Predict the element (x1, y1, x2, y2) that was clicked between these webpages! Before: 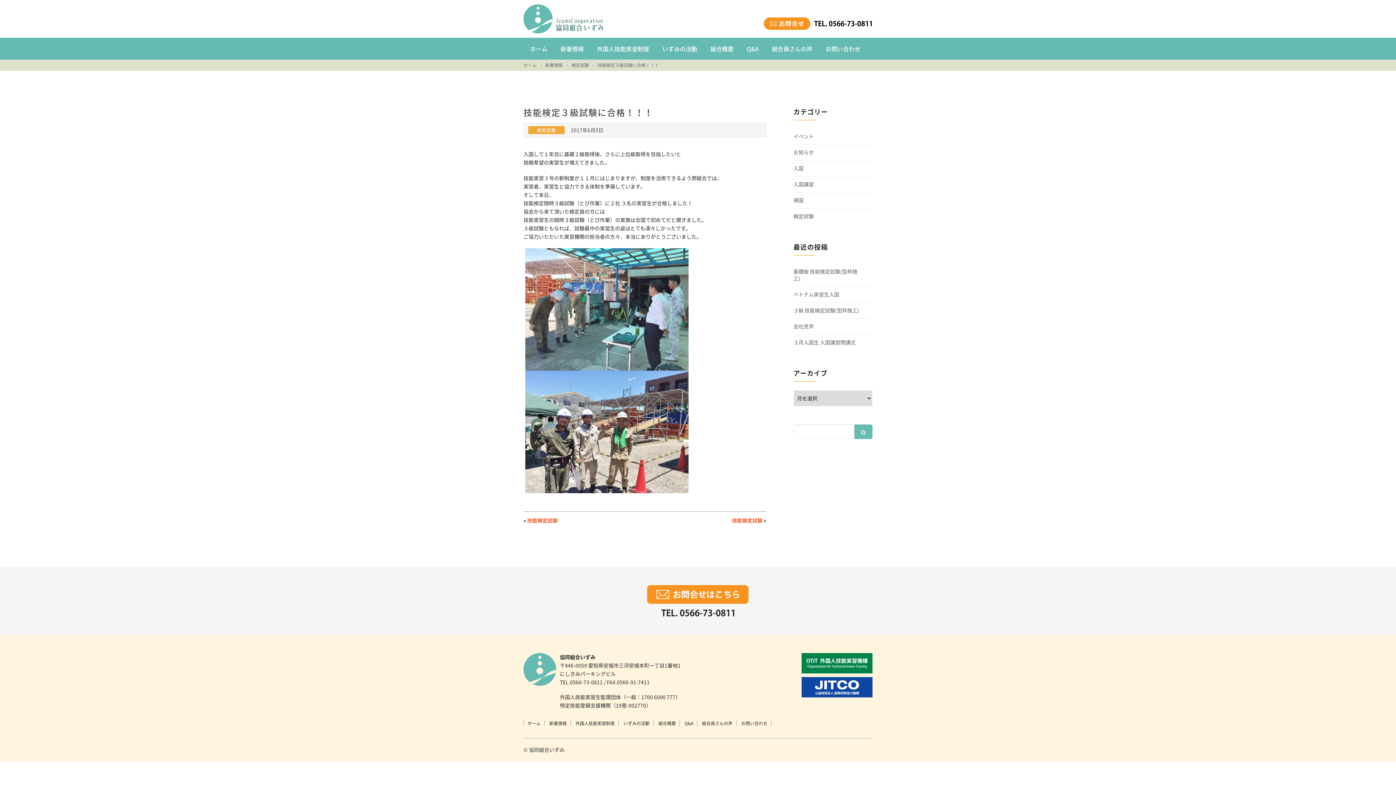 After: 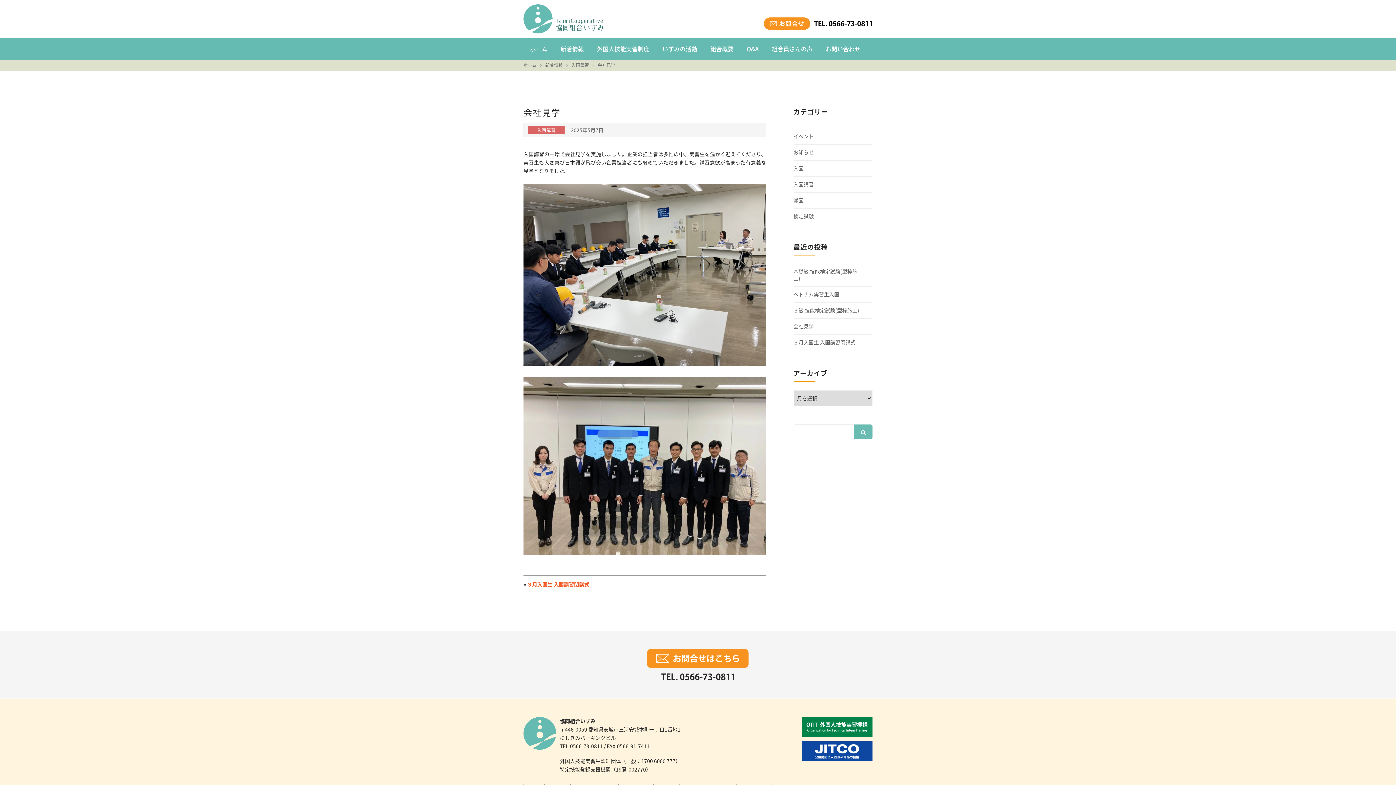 Action: bbox: (793, 323, 862, 330) label: 会社見学